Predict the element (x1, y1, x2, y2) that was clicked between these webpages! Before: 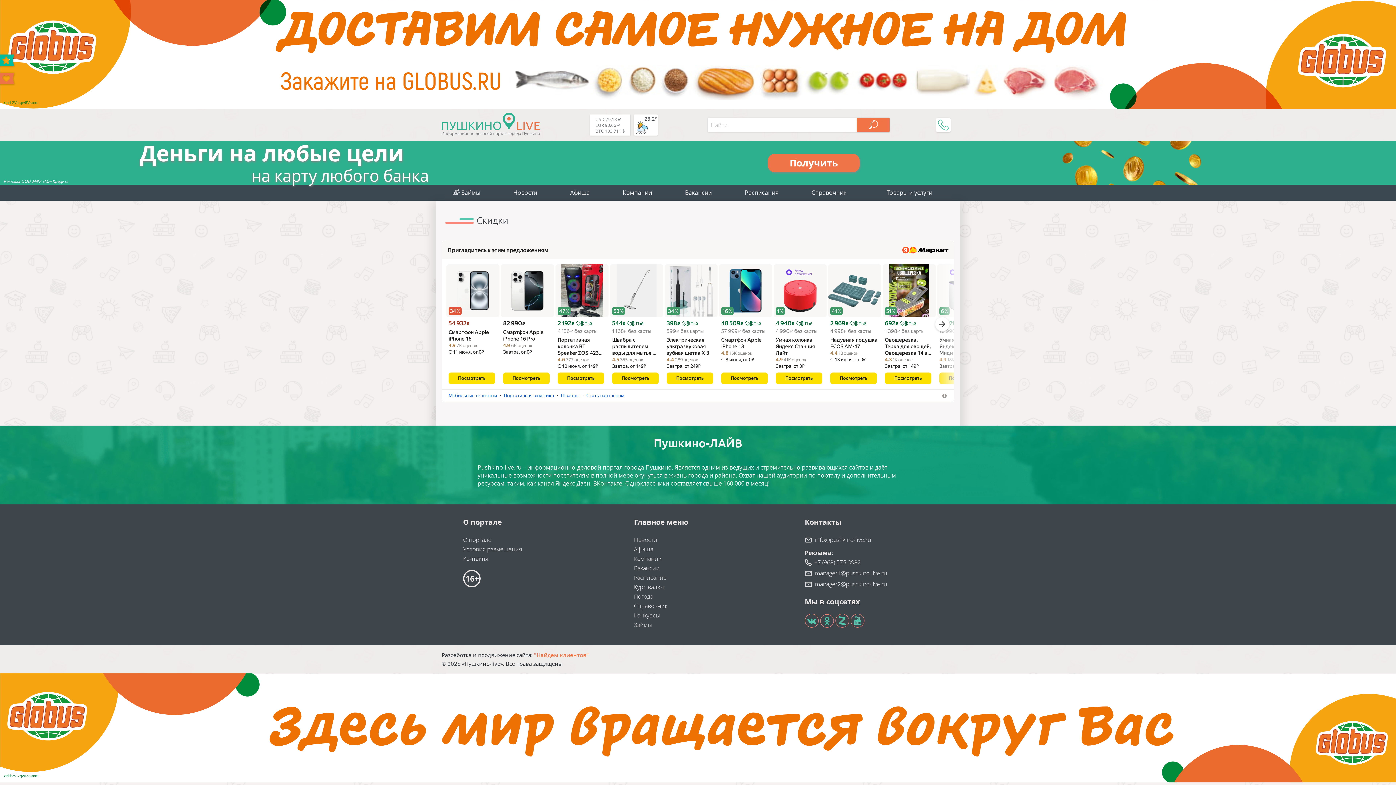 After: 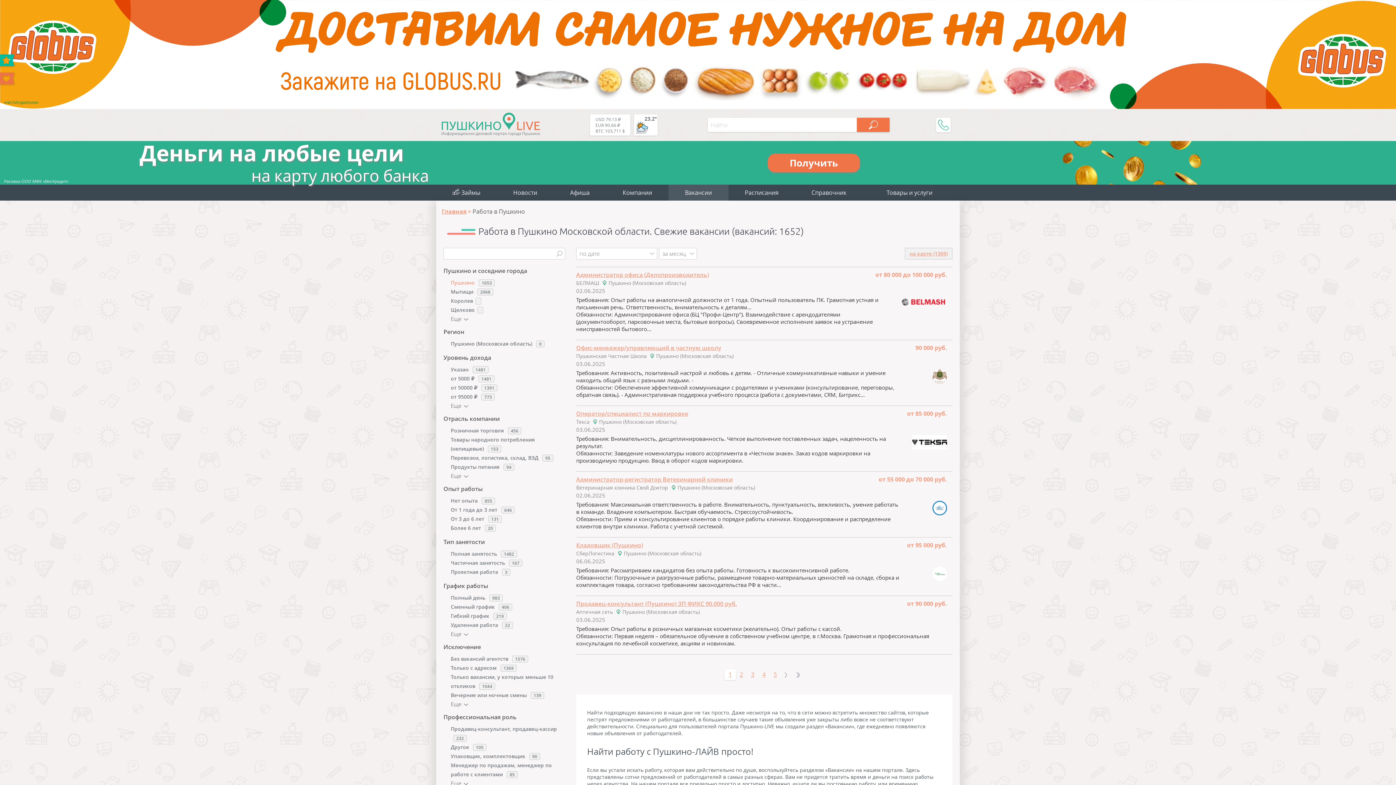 Action: label: Вакансии bbox: (668, 184, 728, 200)